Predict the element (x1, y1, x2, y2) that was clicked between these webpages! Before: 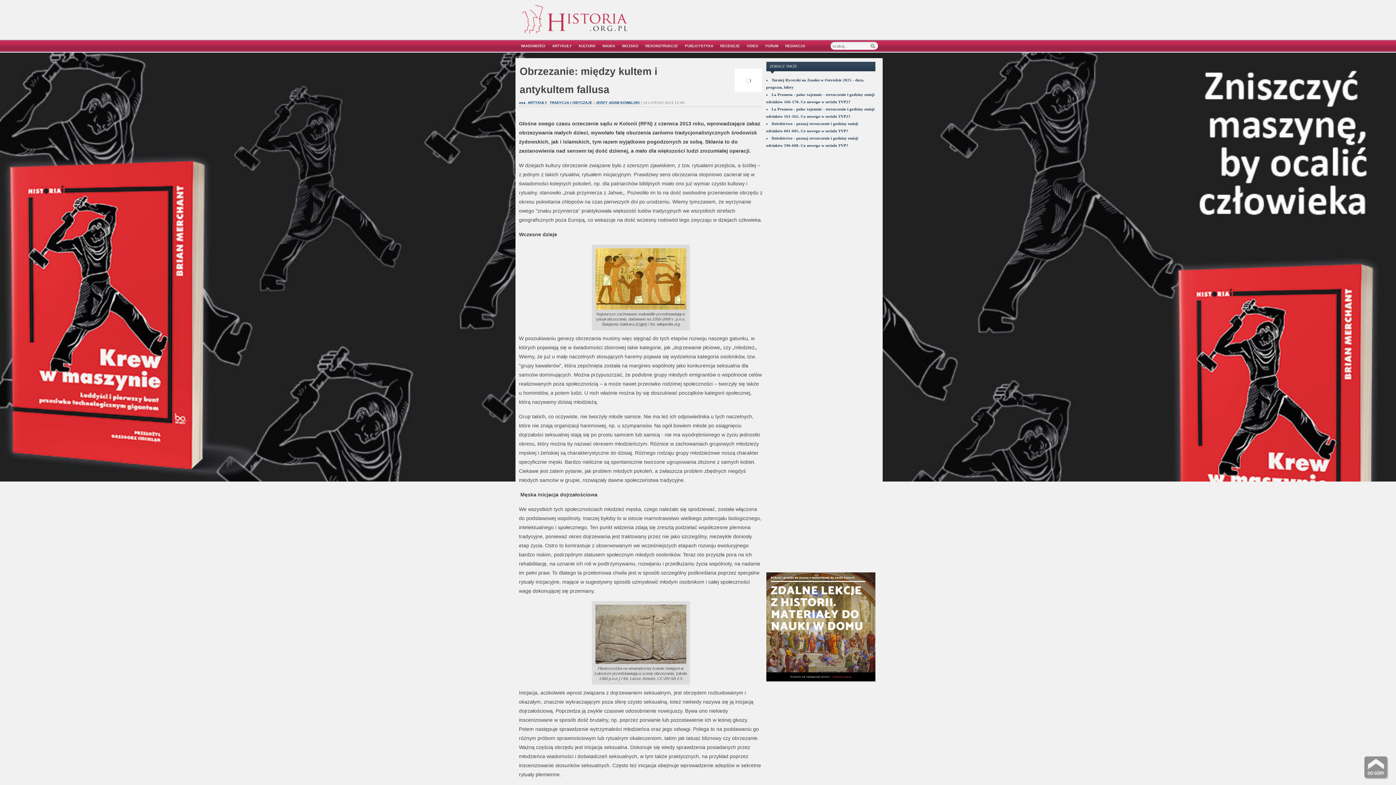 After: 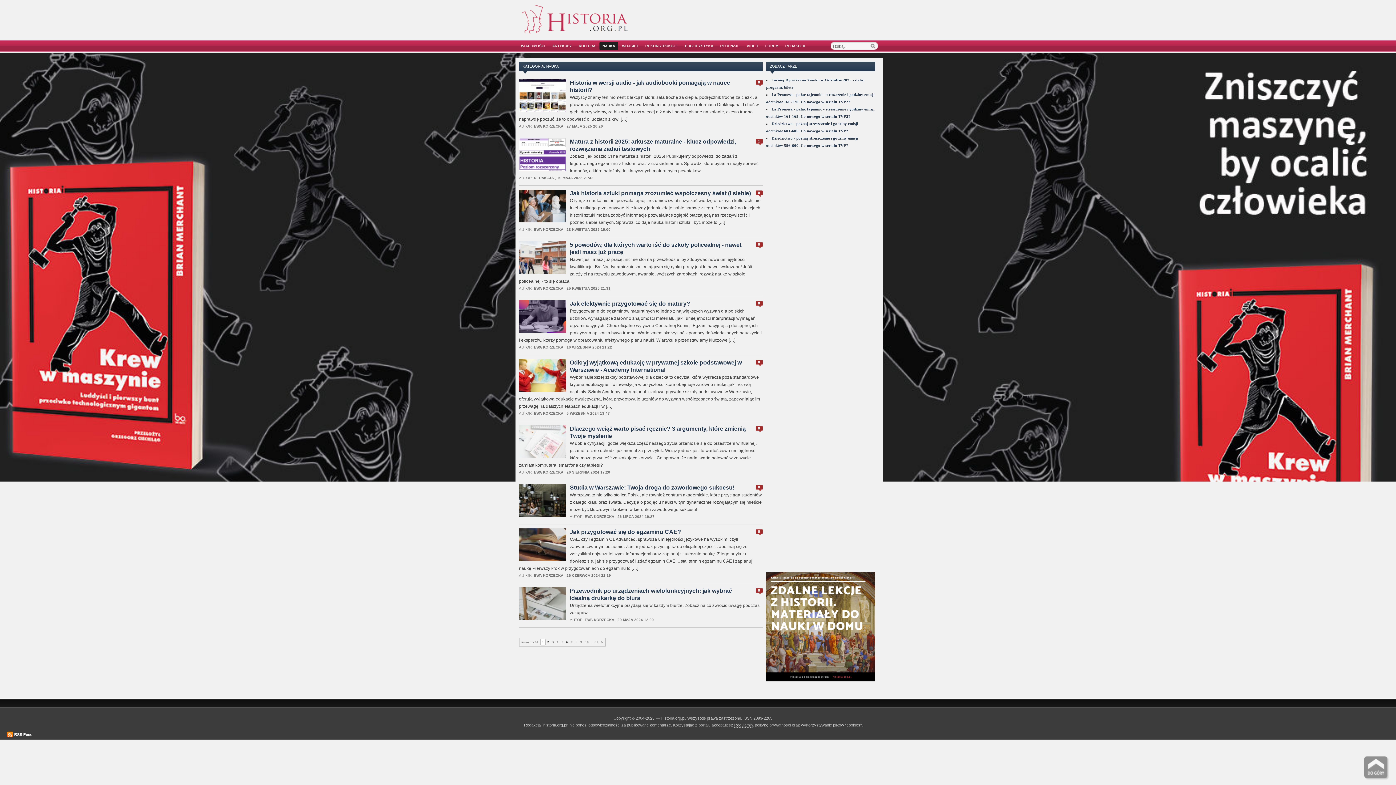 Action: bbox: (599, 44, 618, 48) label: NAUKA